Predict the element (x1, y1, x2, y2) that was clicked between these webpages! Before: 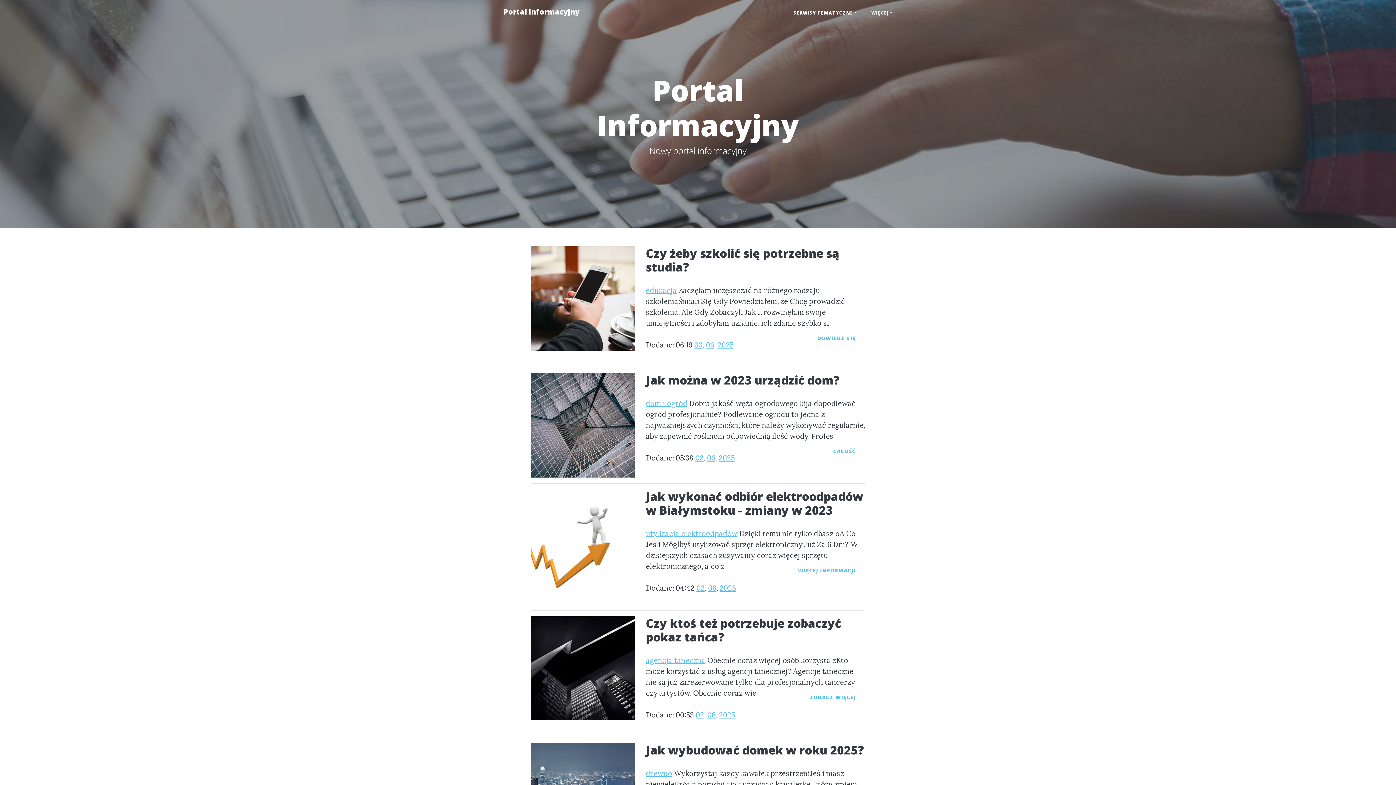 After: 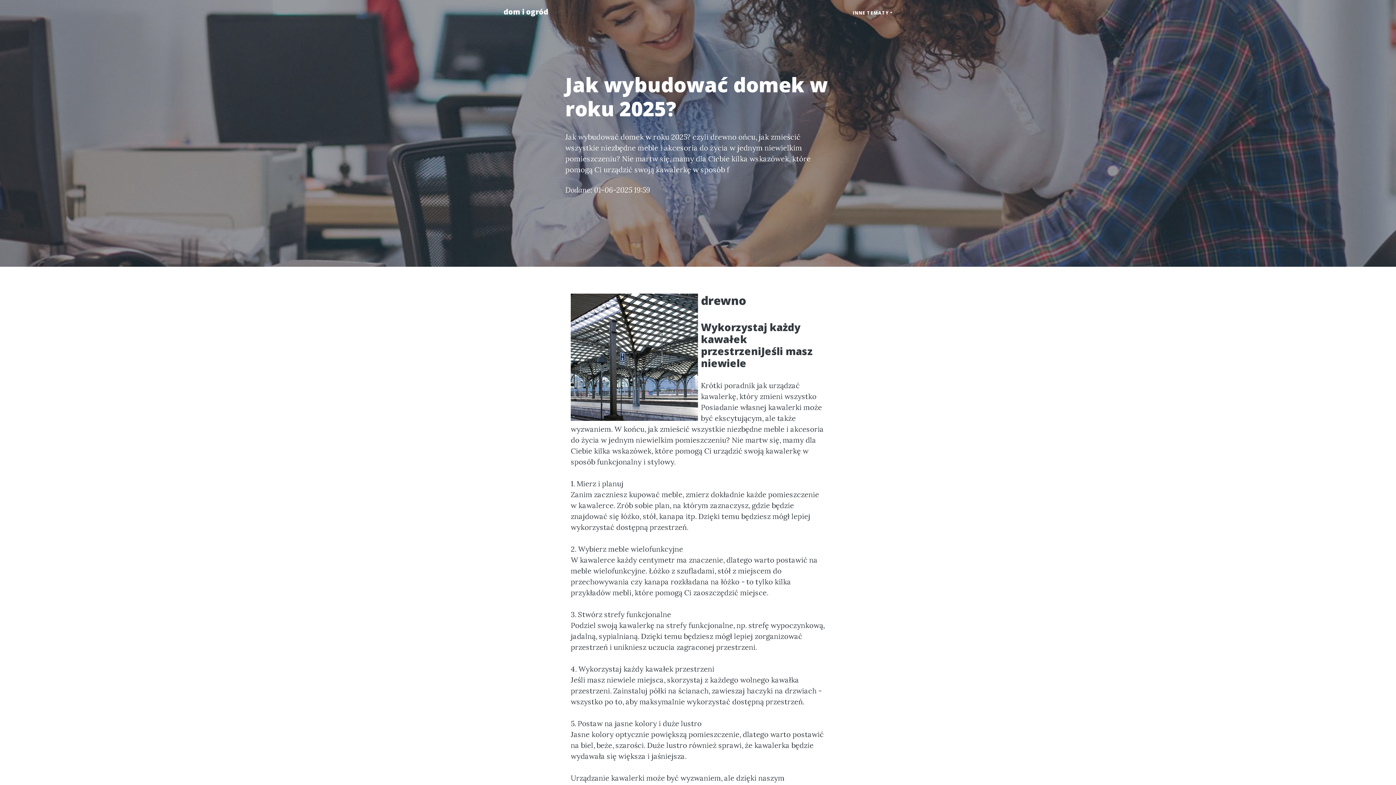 Action: label: drewno bbox: (646, 768, 672, 778)